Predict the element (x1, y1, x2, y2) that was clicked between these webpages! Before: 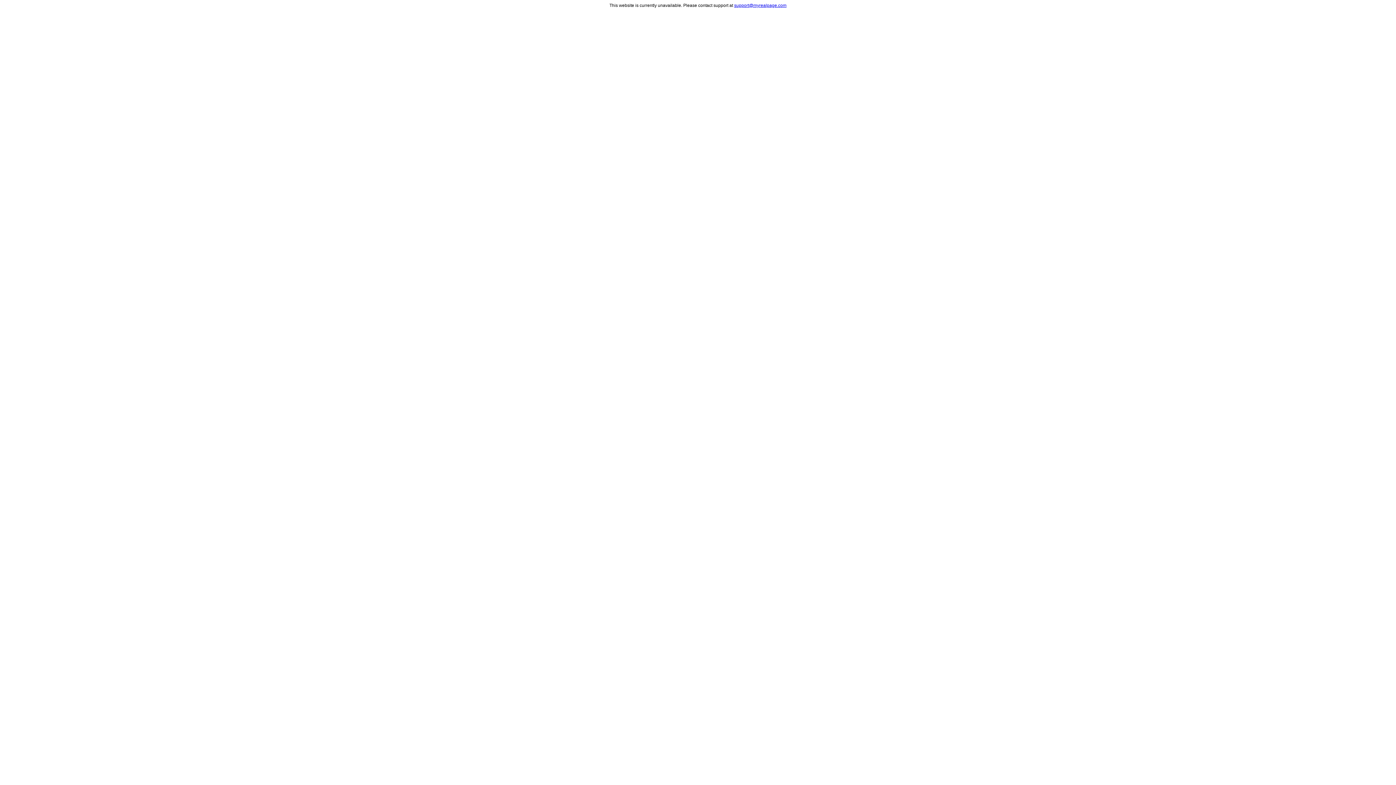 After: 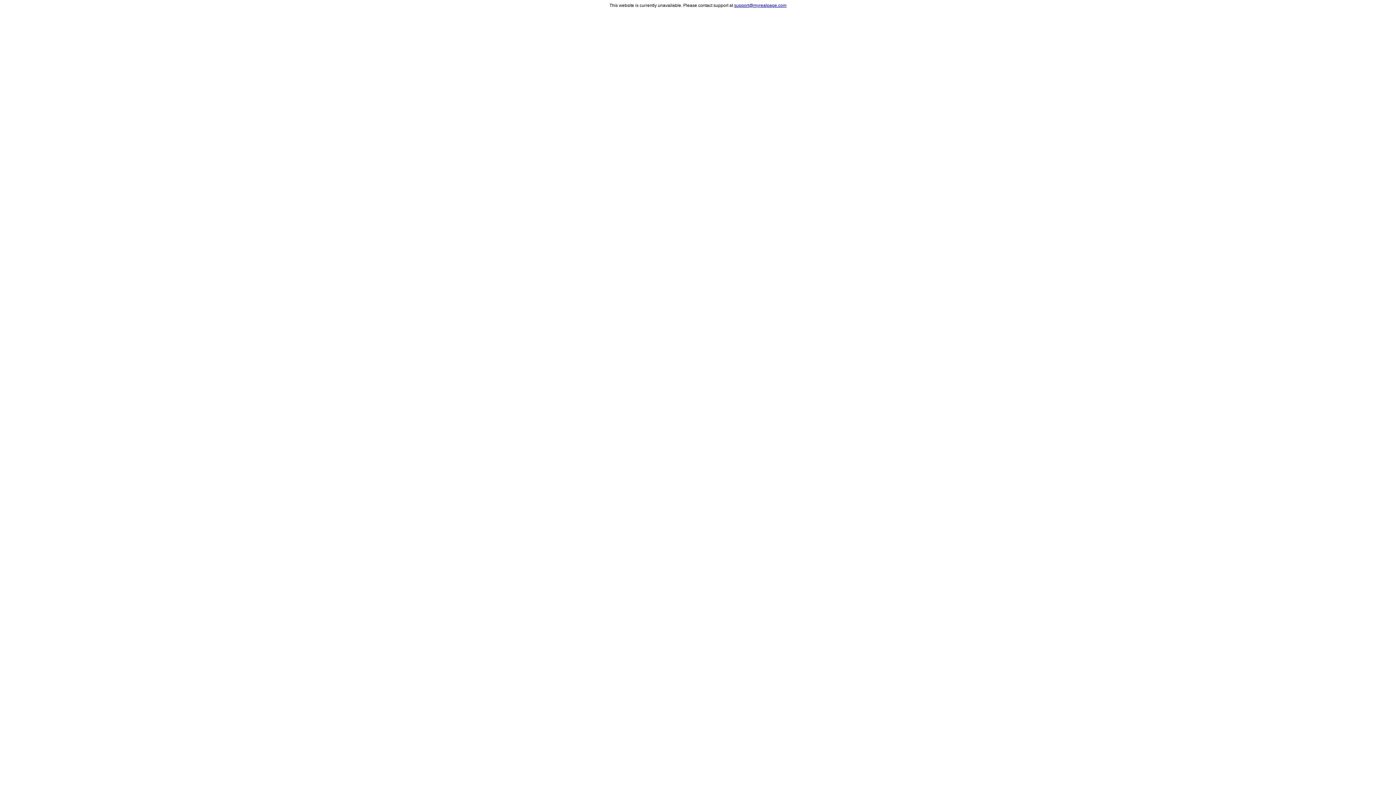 Action: label: support@myrealpage.com bbox: (734, 2, 786, 8)